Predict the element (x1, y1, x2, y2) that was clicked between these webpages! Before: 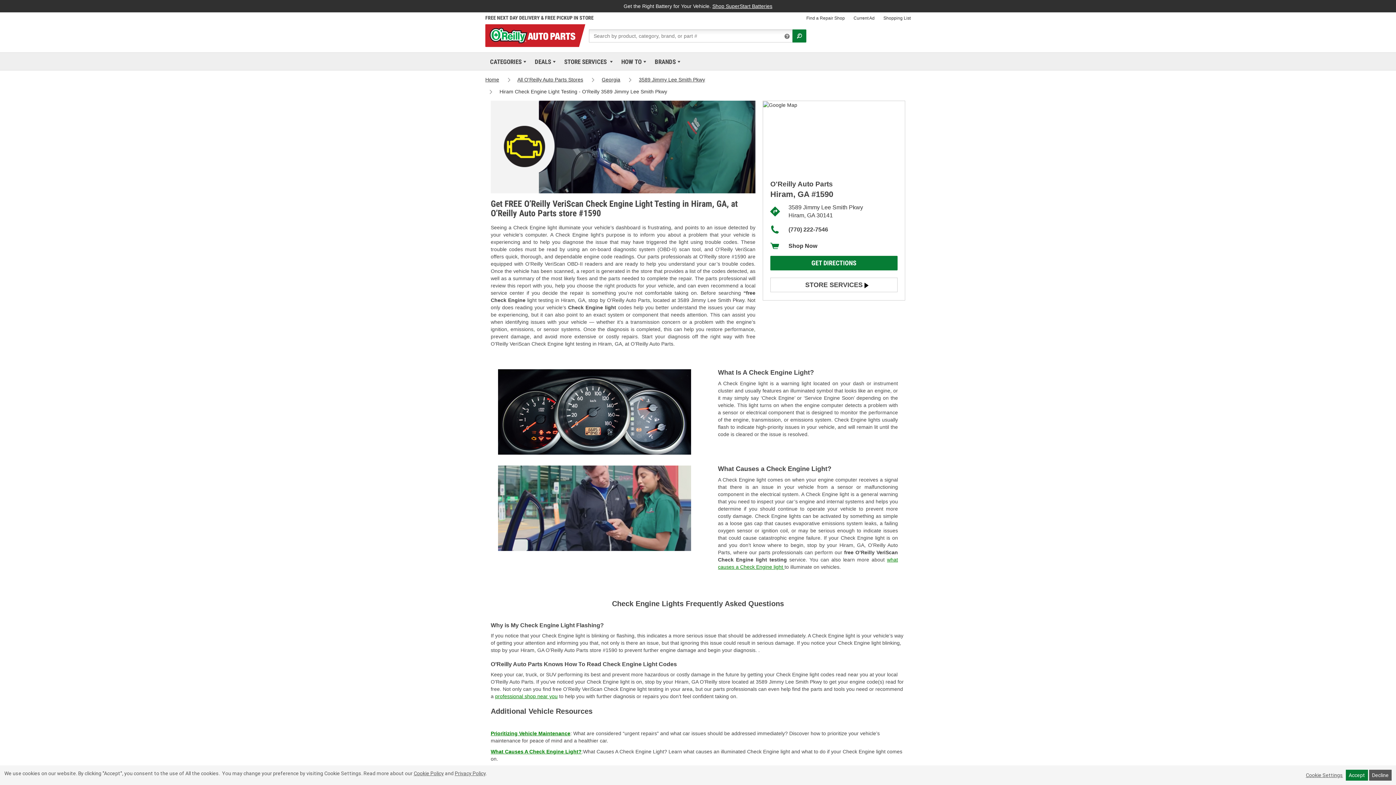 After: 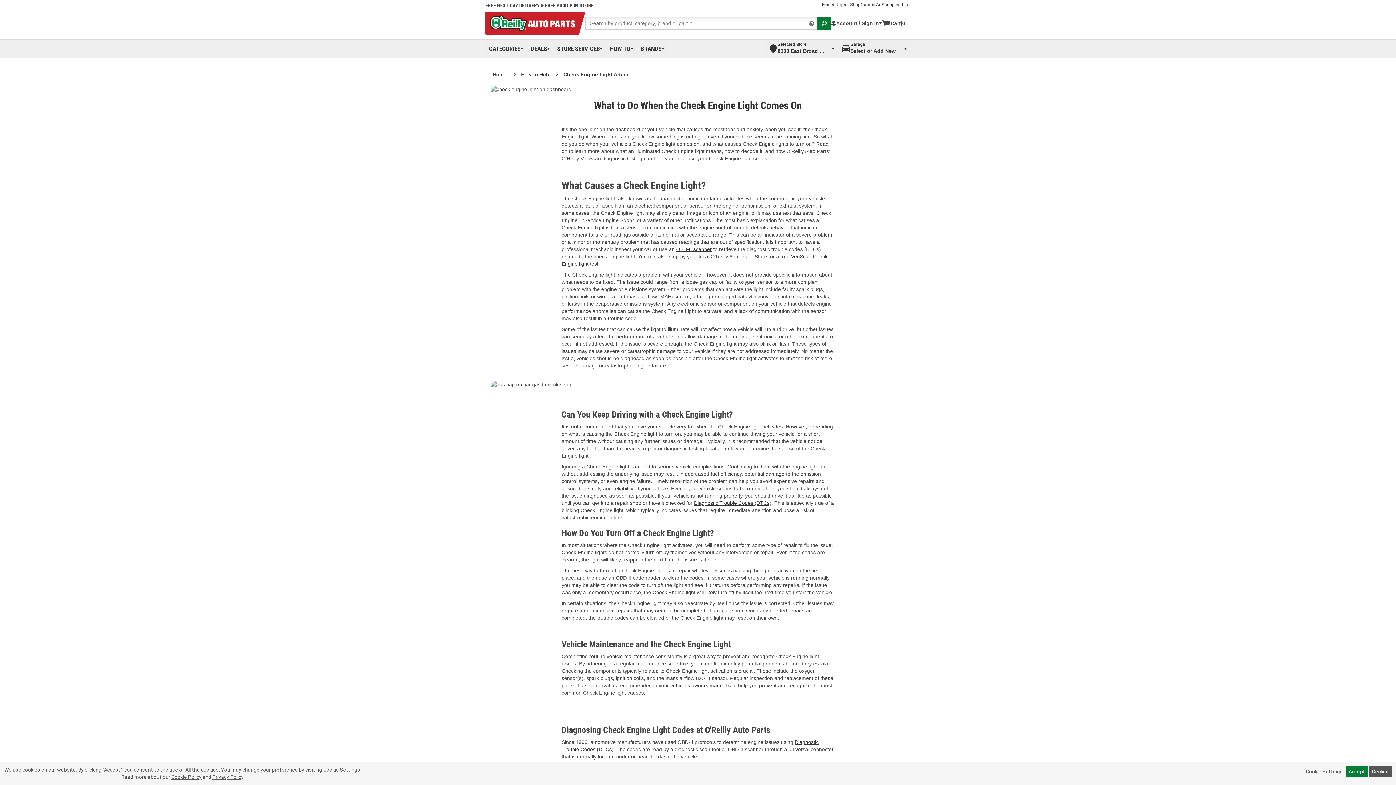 Action: bbox: (490, 749, 581, 754) label: What Causes A Check Engine Light?